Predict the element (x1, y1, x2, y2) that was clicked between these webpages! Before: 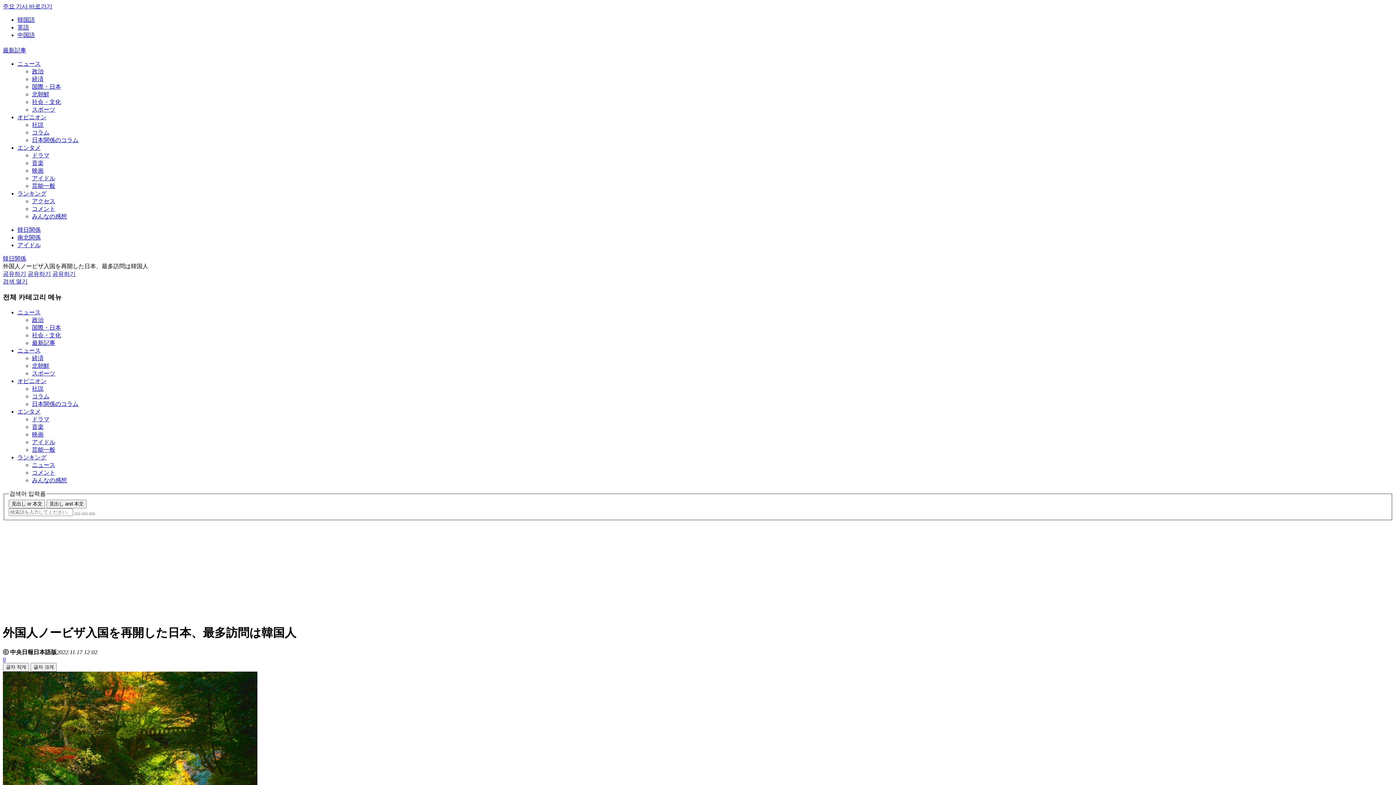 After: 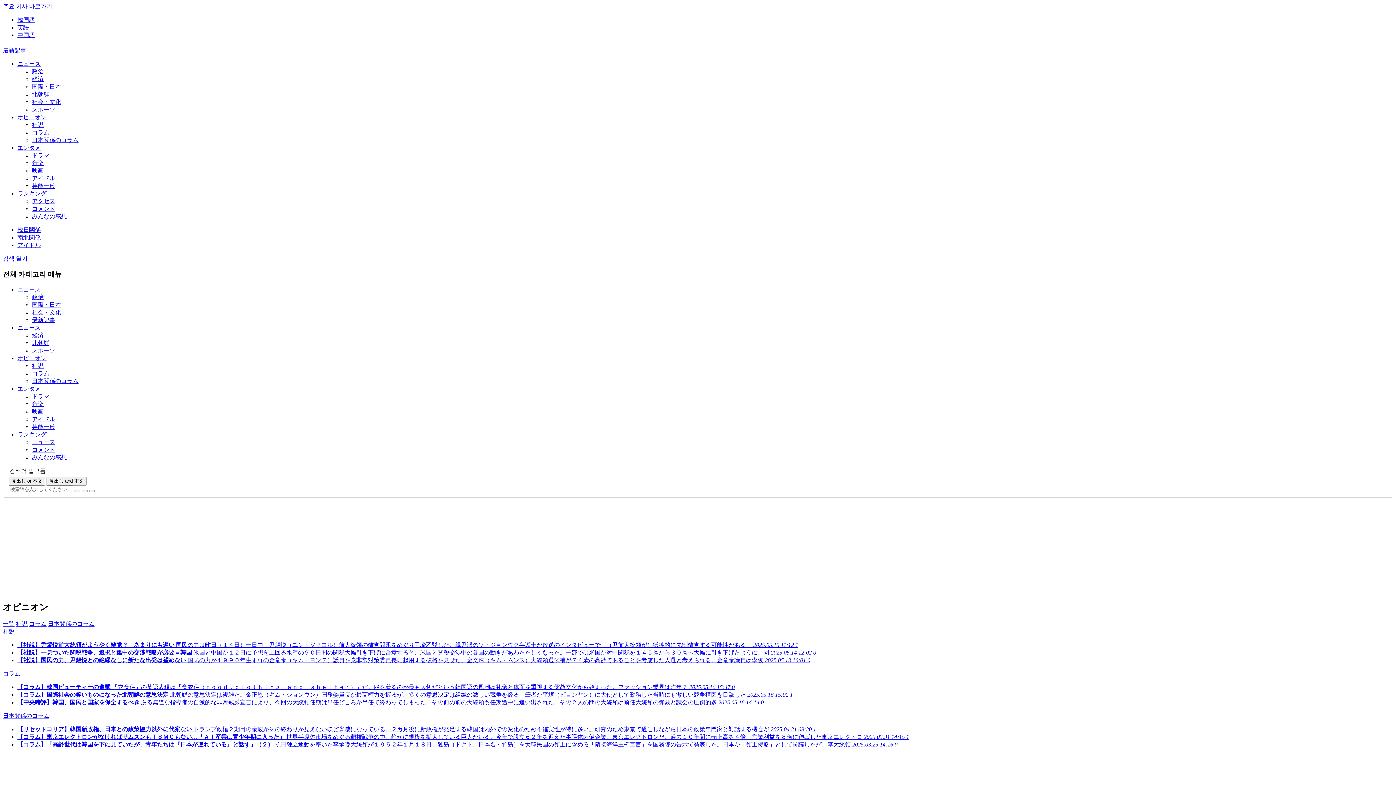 Action: label: オピニオン bbox: (17, 378, 46, 384)